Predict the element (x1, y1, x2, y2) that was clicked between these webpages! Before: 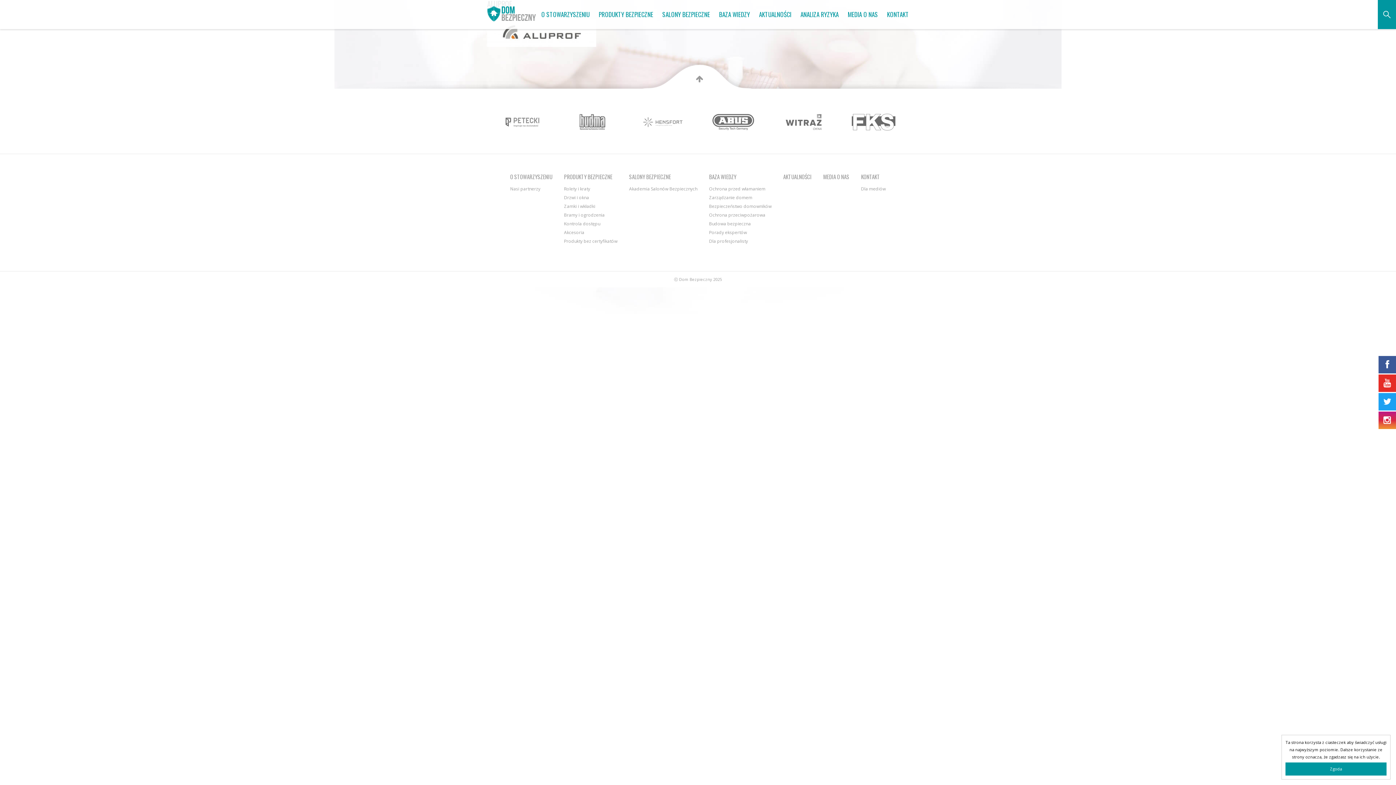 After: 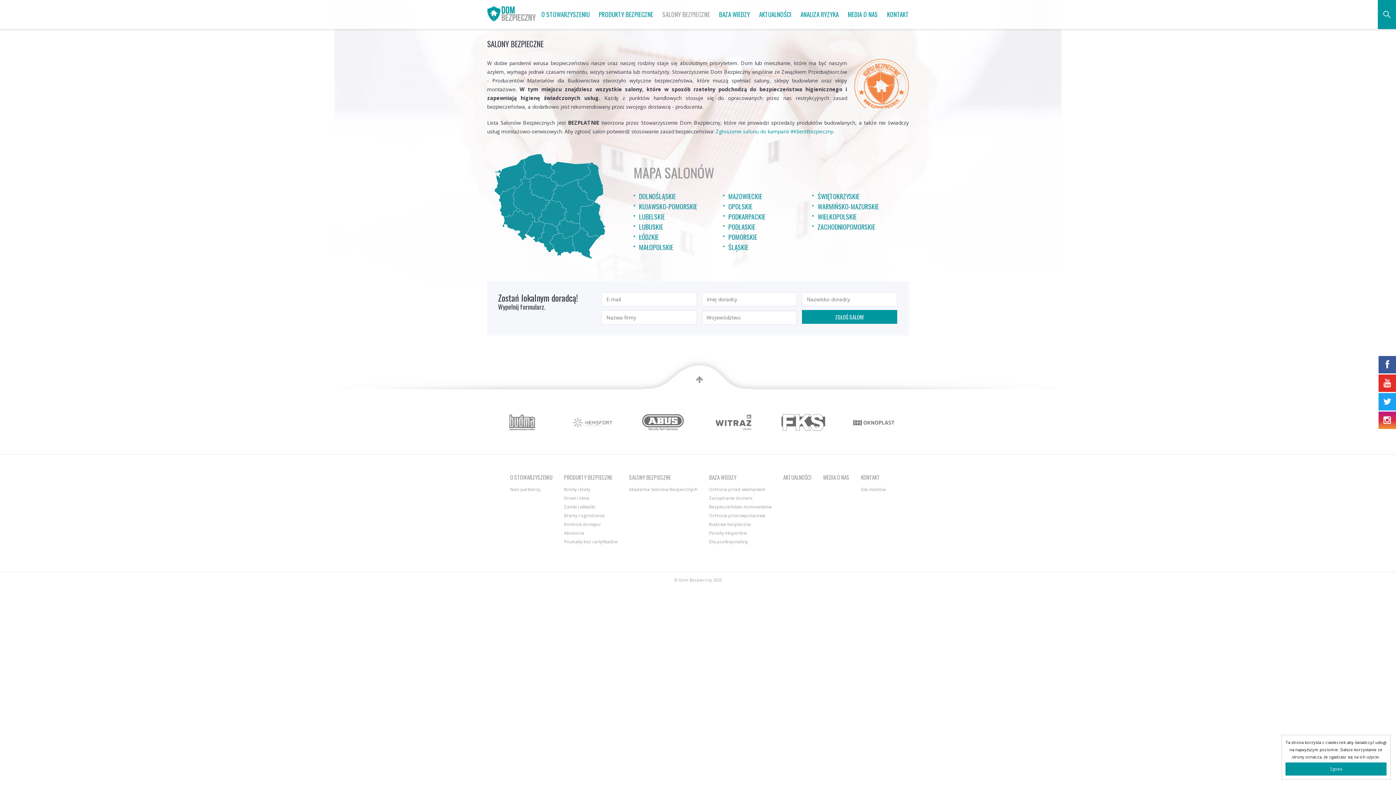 Action: bbox: (629, 172, 697, 184) label: SALONY BEZPIECZNE